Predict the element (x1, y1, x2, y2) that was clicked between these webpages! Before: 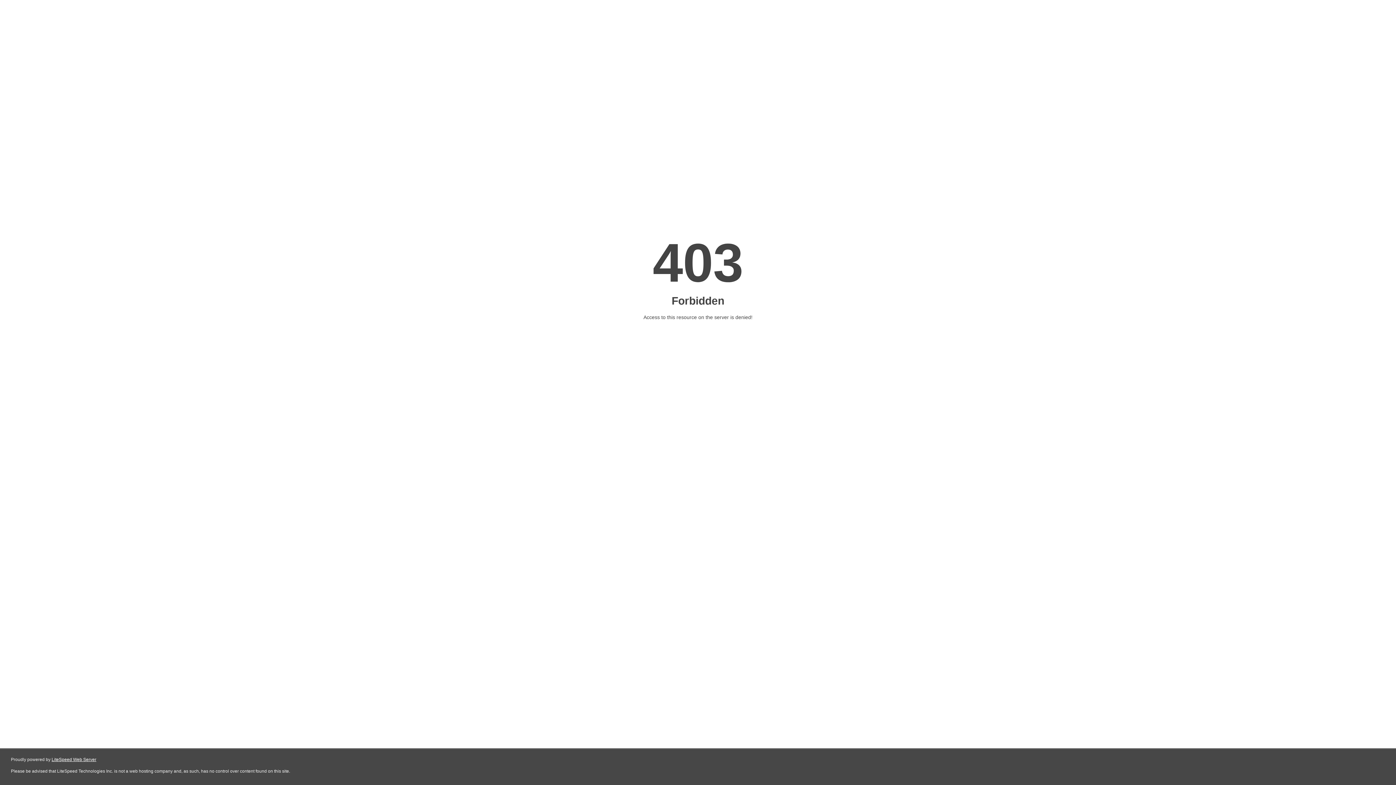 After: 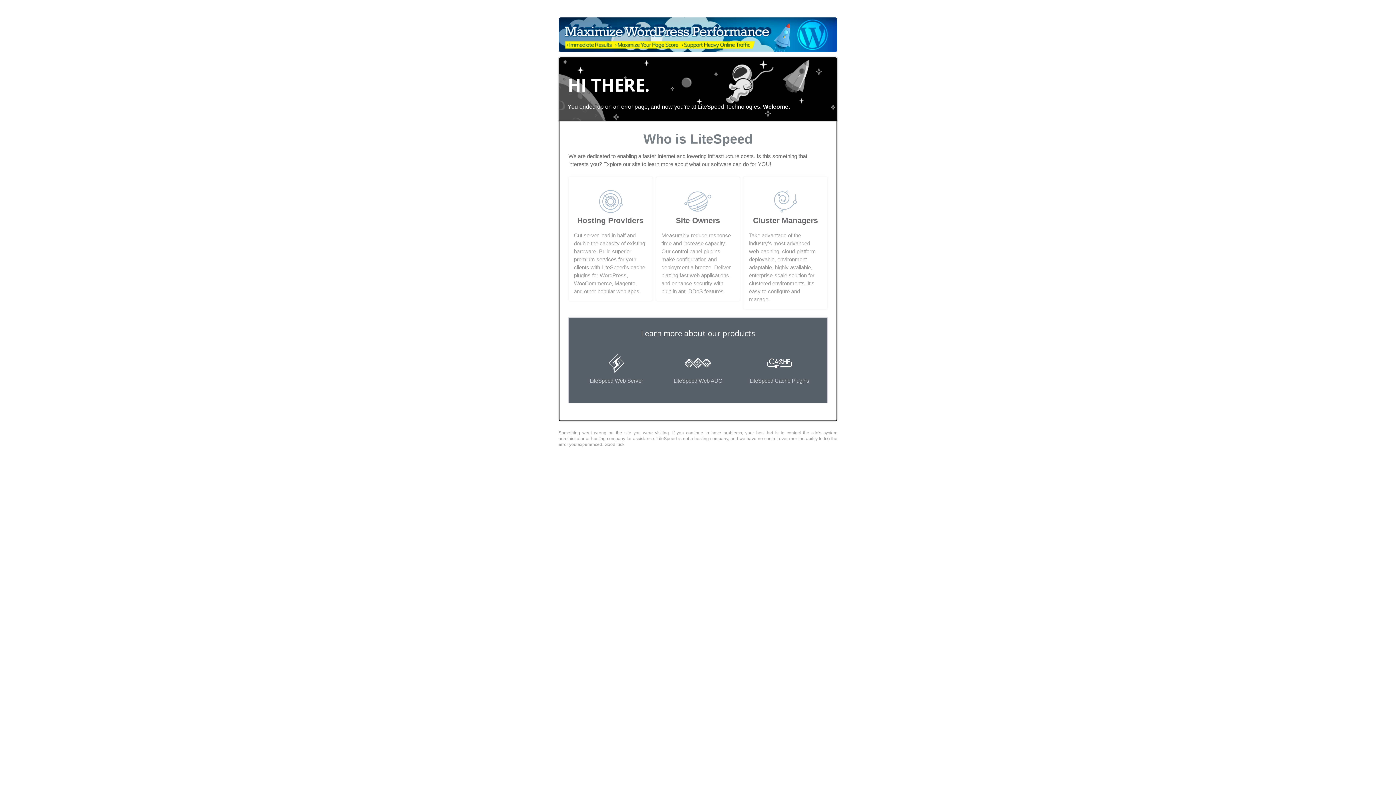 Action: bbox: (51, 757, 96, 762) label: LiteSpeed Web Server